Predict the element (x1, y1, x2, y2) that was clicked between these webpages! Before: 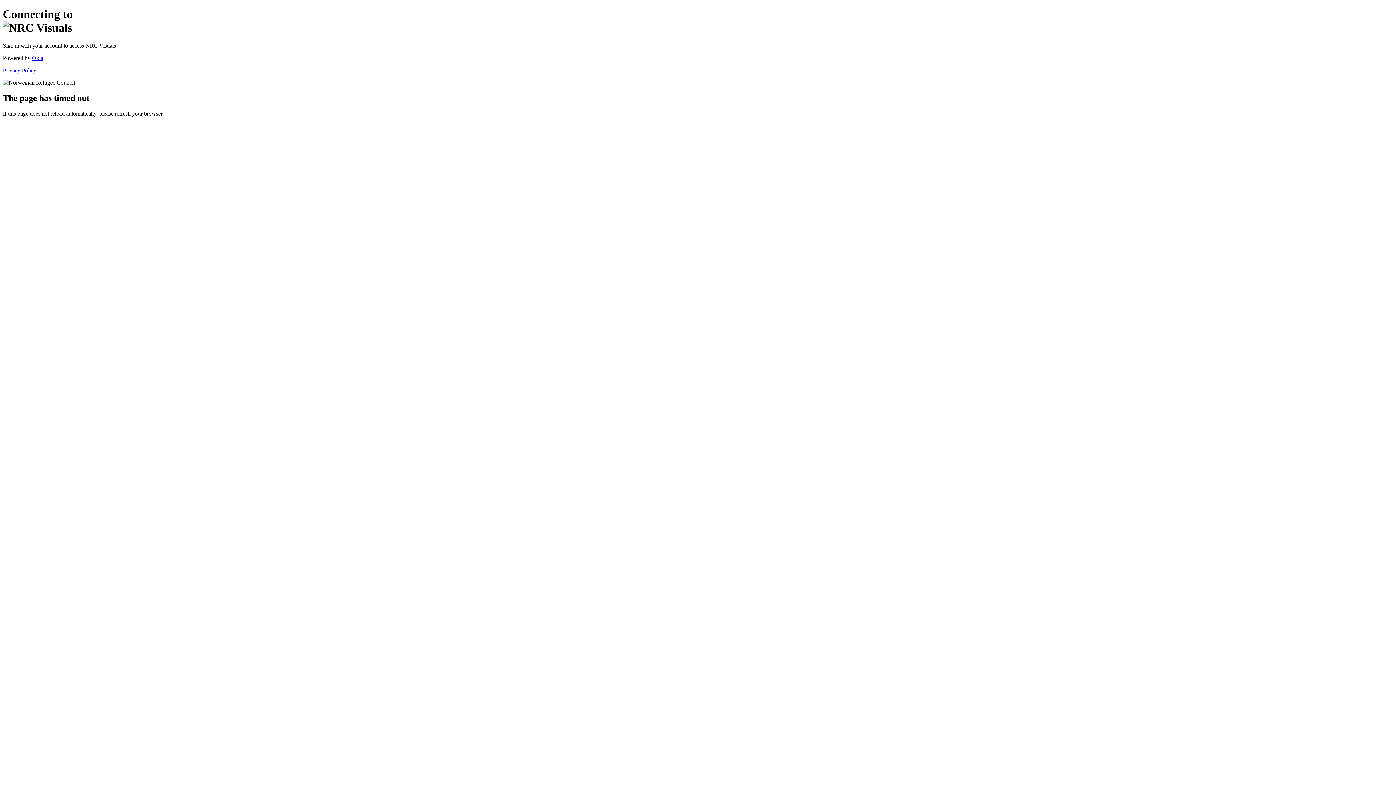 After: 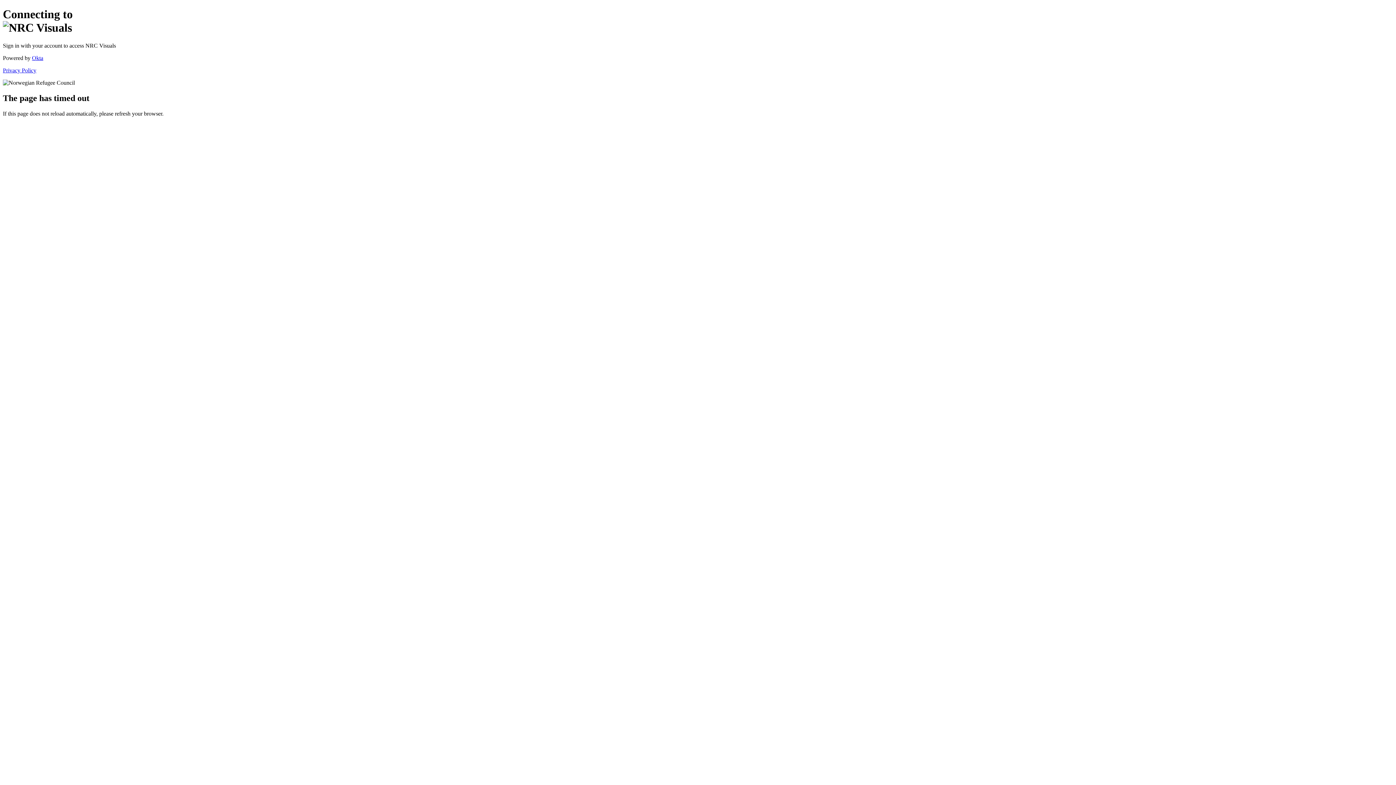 Action: bbox: (2, 67, 36, 73) label: Privacy Policy